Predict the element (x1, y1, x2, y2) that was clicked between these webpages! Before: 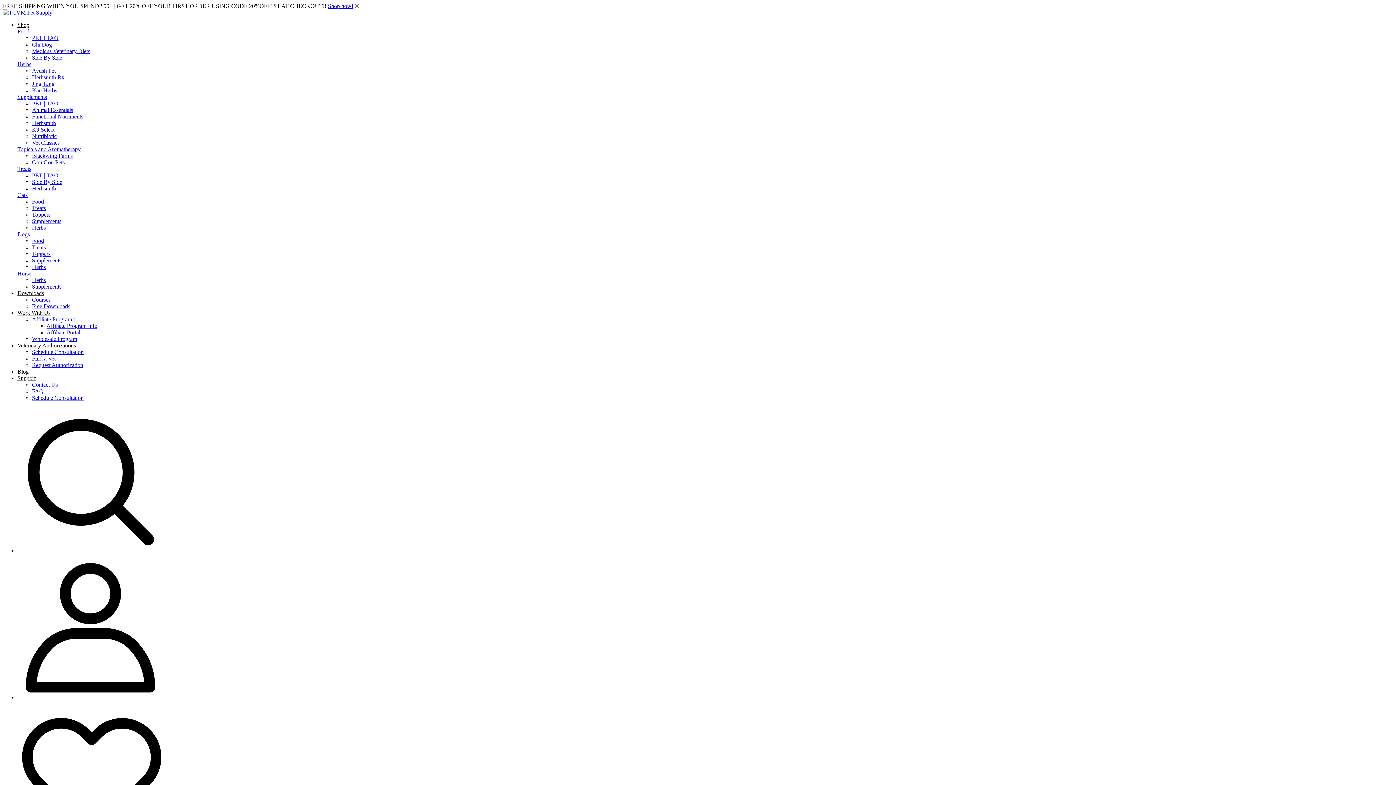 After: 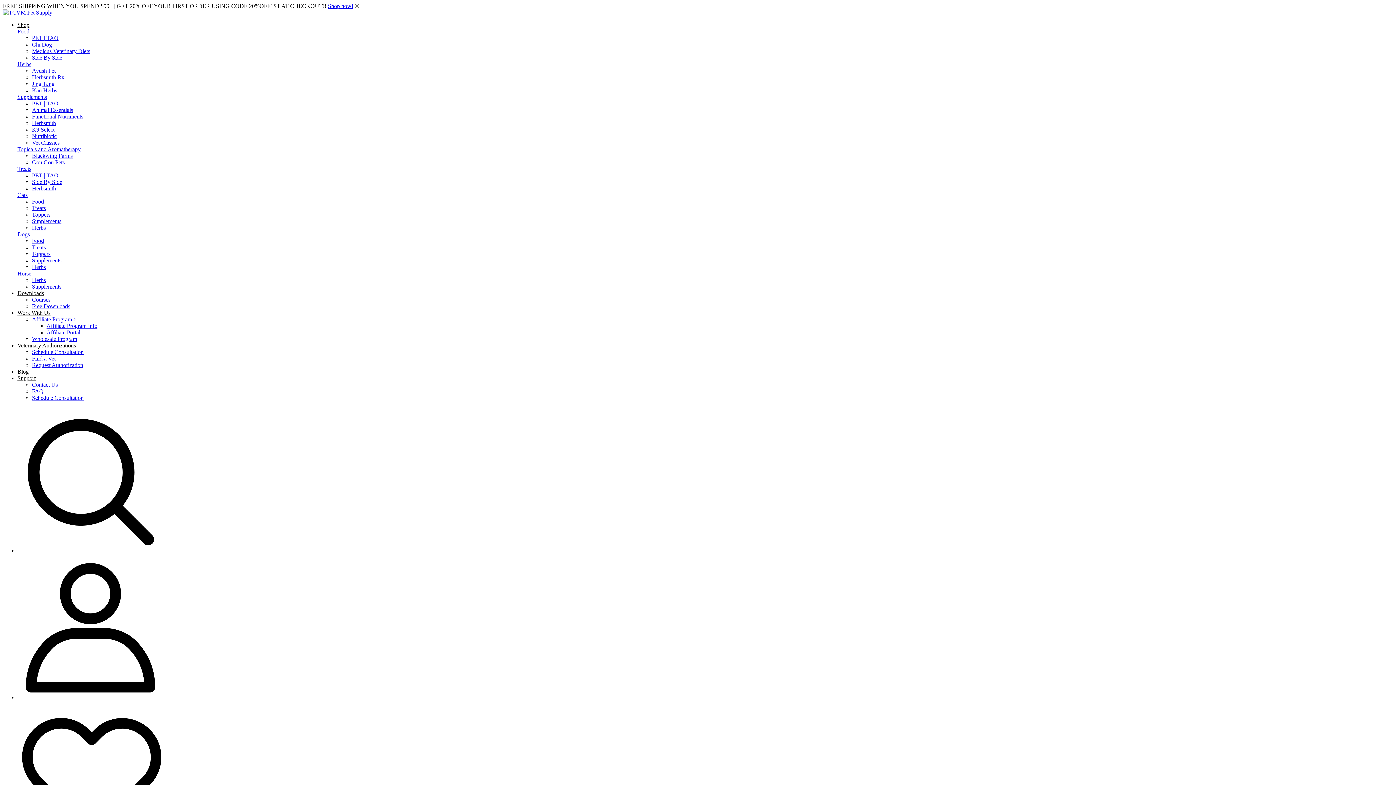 Action: label: Free Downloads bbox: (32, 303, 70, 309)